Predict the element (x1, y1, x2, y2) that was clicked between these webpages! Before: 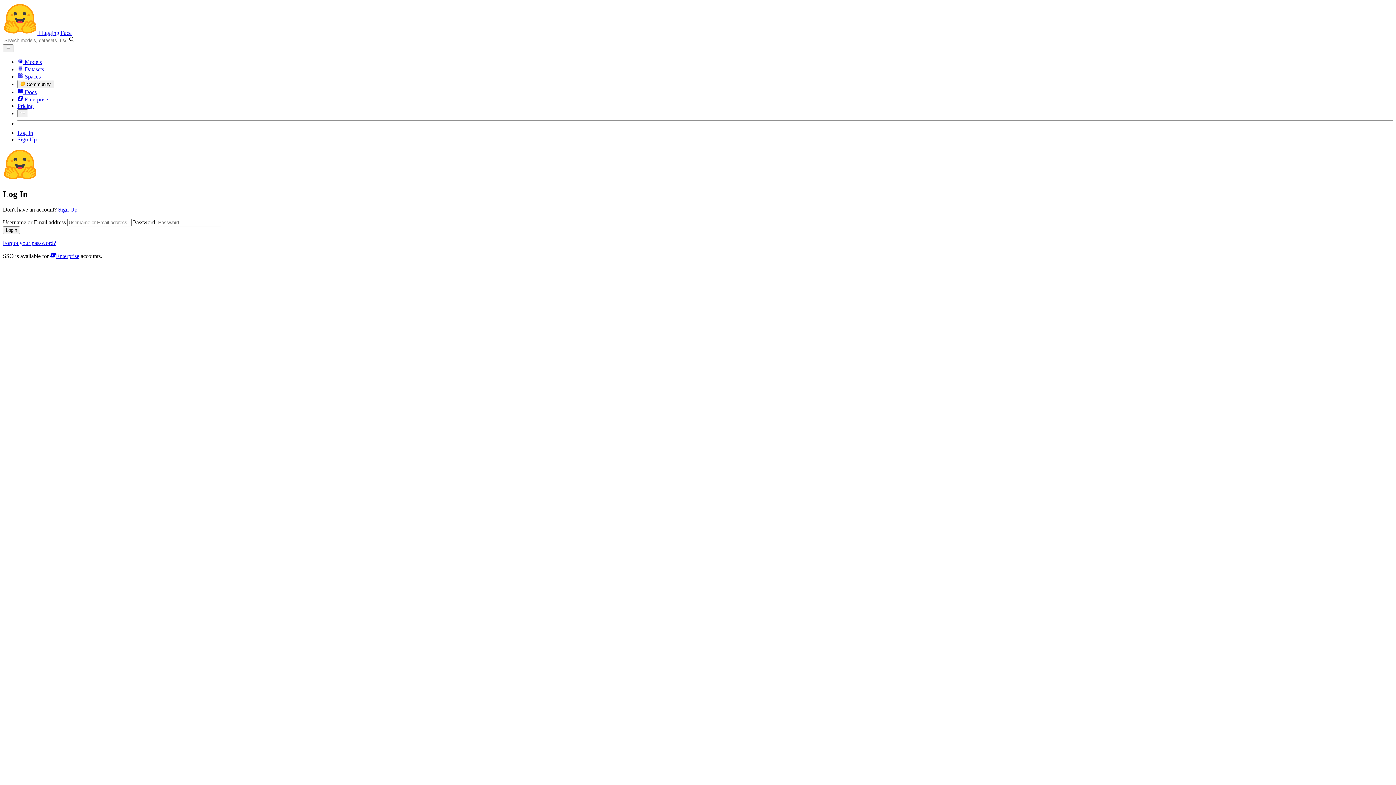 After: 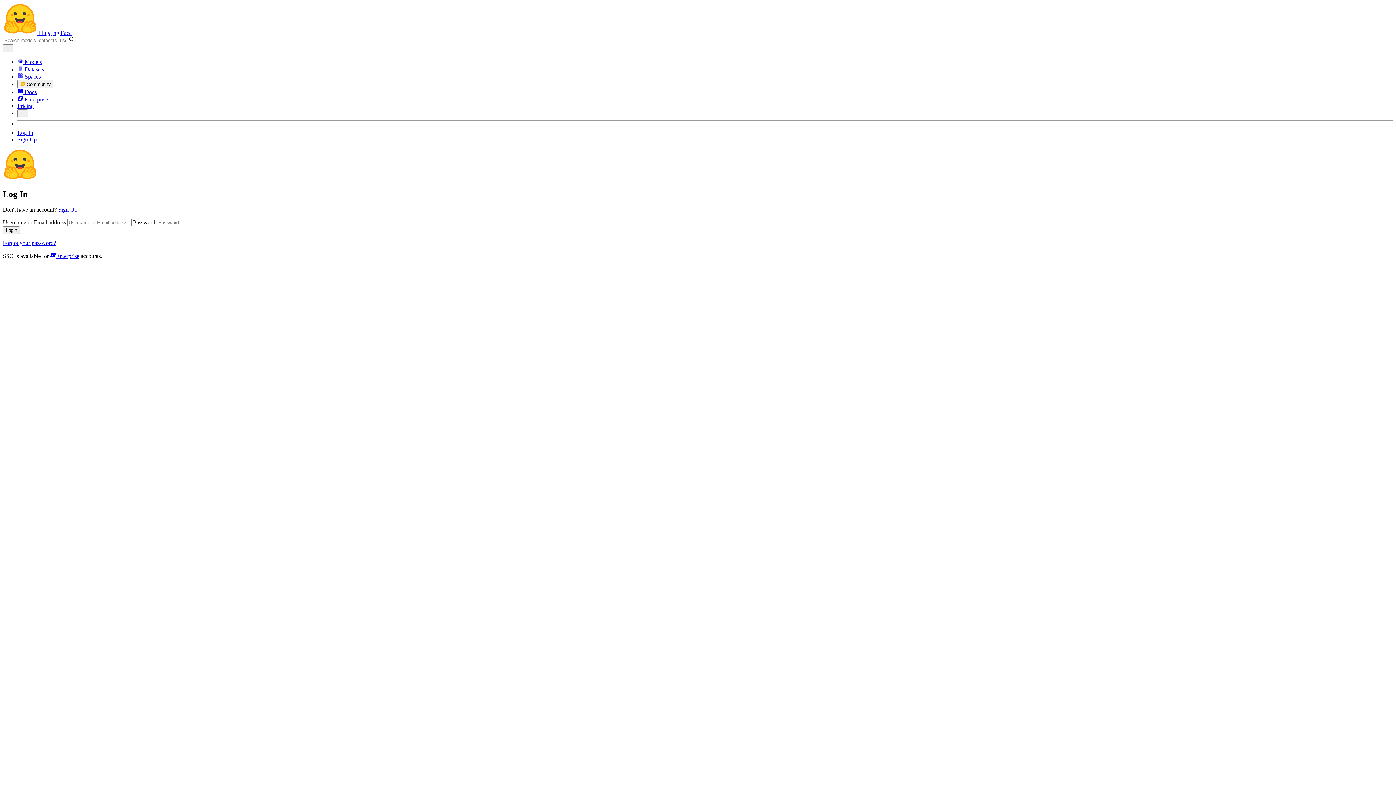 Action: bbox: (50, 253, 79, 259) label: Enterprise